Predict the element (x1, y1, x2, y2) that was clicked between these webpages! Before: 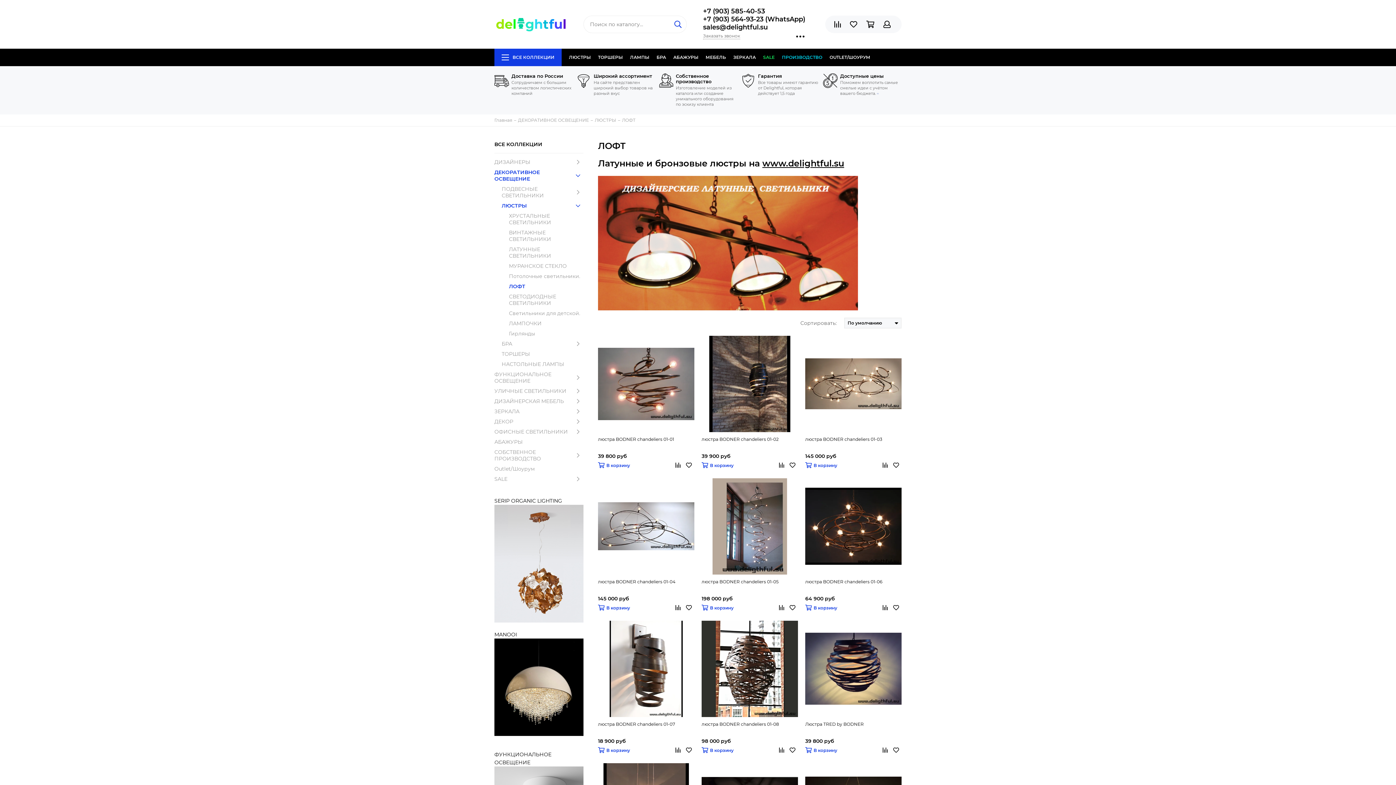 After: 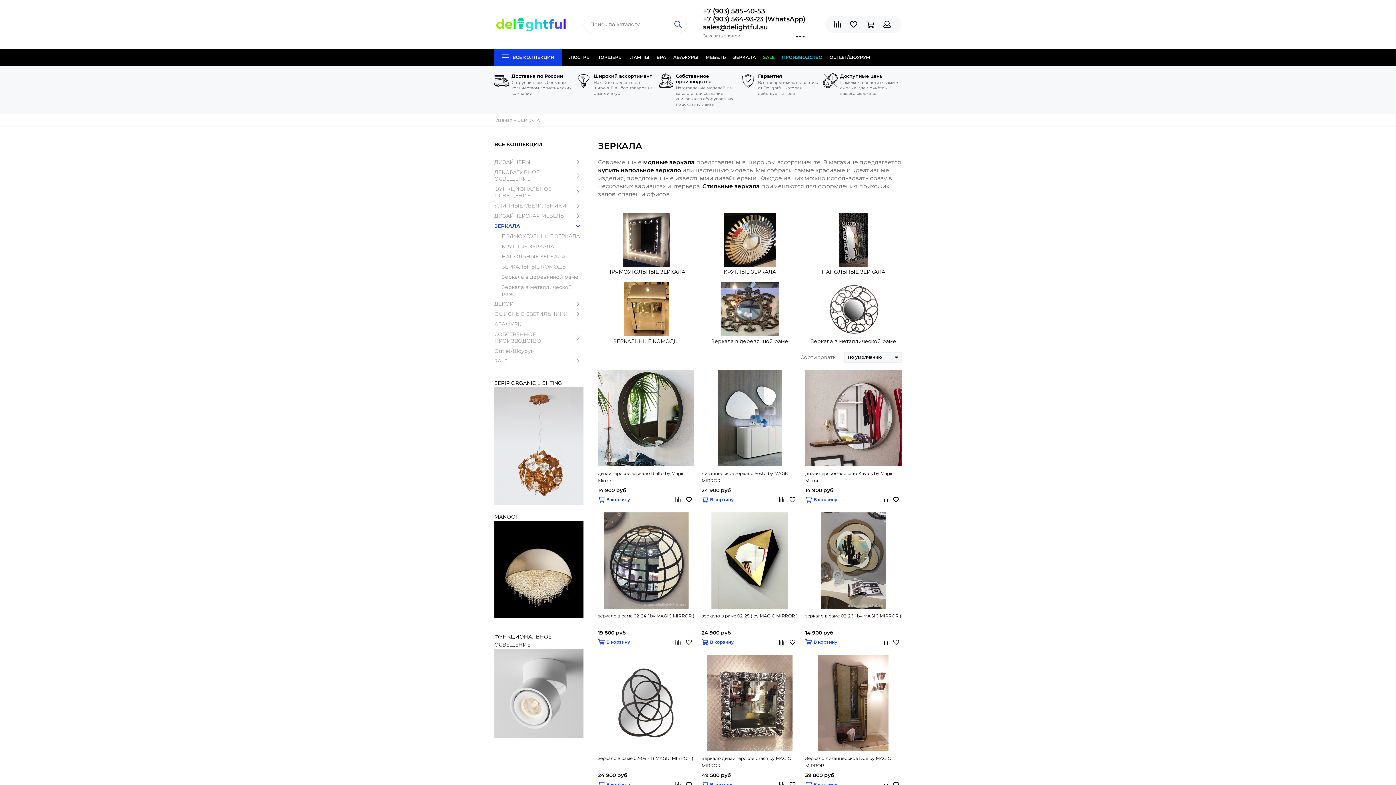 Action: label: ЗЕРКАЛА bbox: (733, 48, 756, 66)